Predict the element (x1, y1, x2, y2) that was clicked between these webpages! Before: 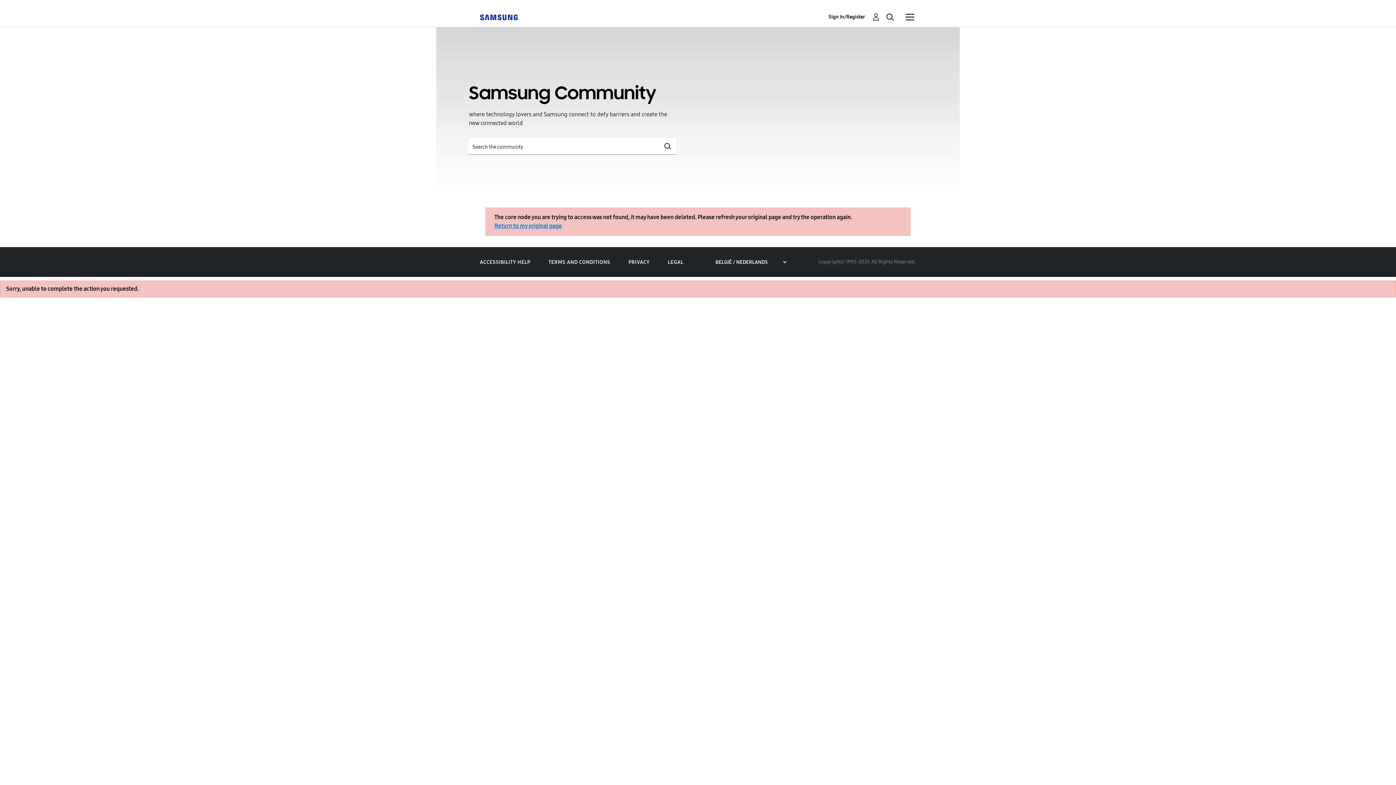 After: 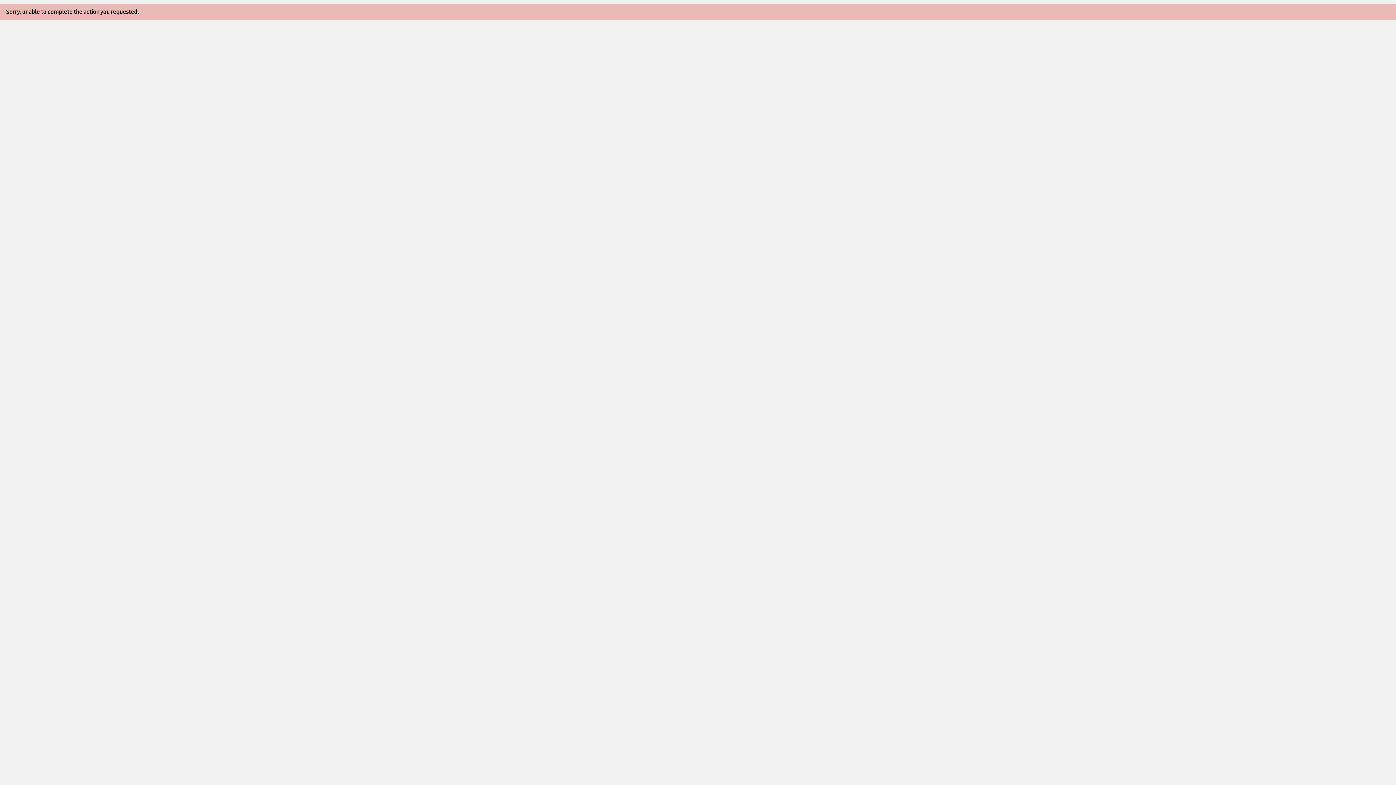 Action: bbox: (828, 12, 880, 21) label: Sign In/Register